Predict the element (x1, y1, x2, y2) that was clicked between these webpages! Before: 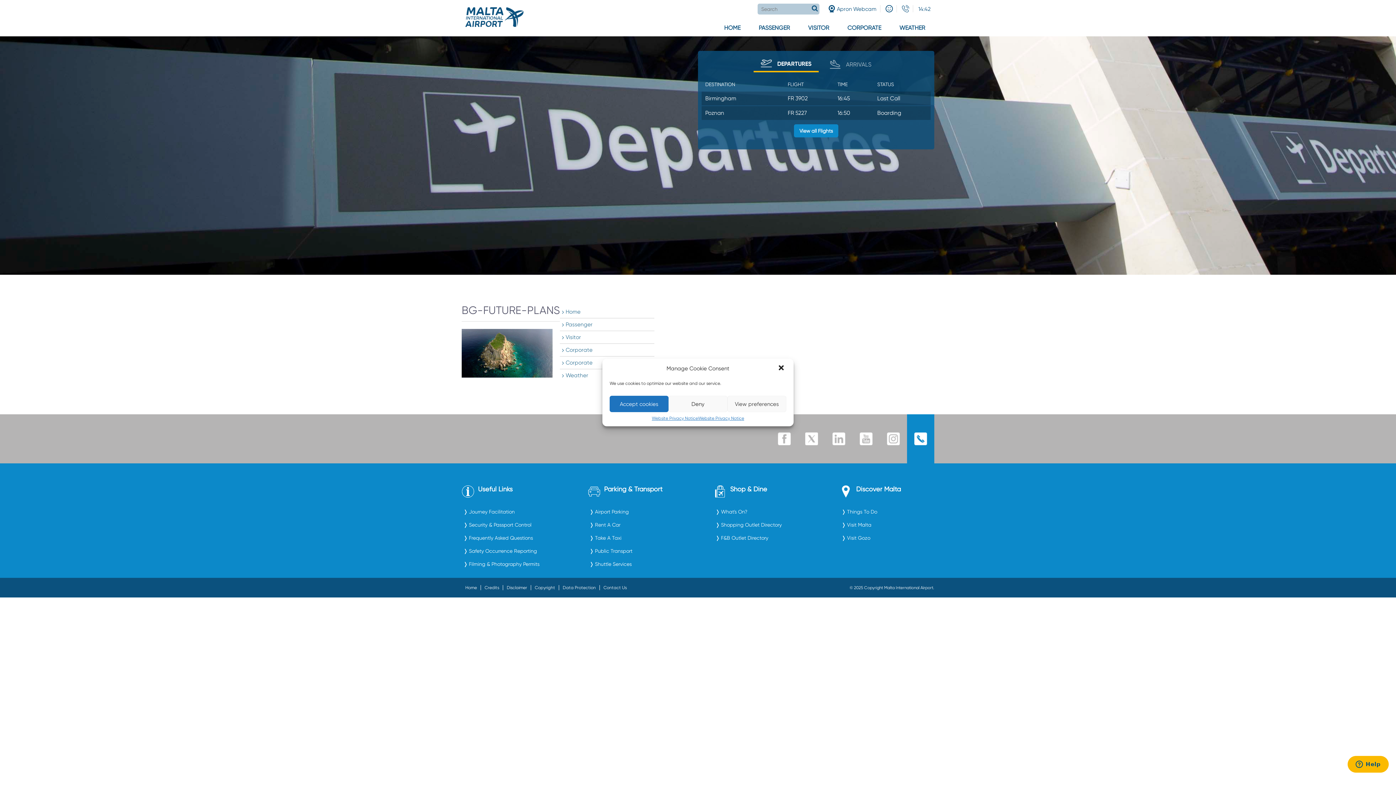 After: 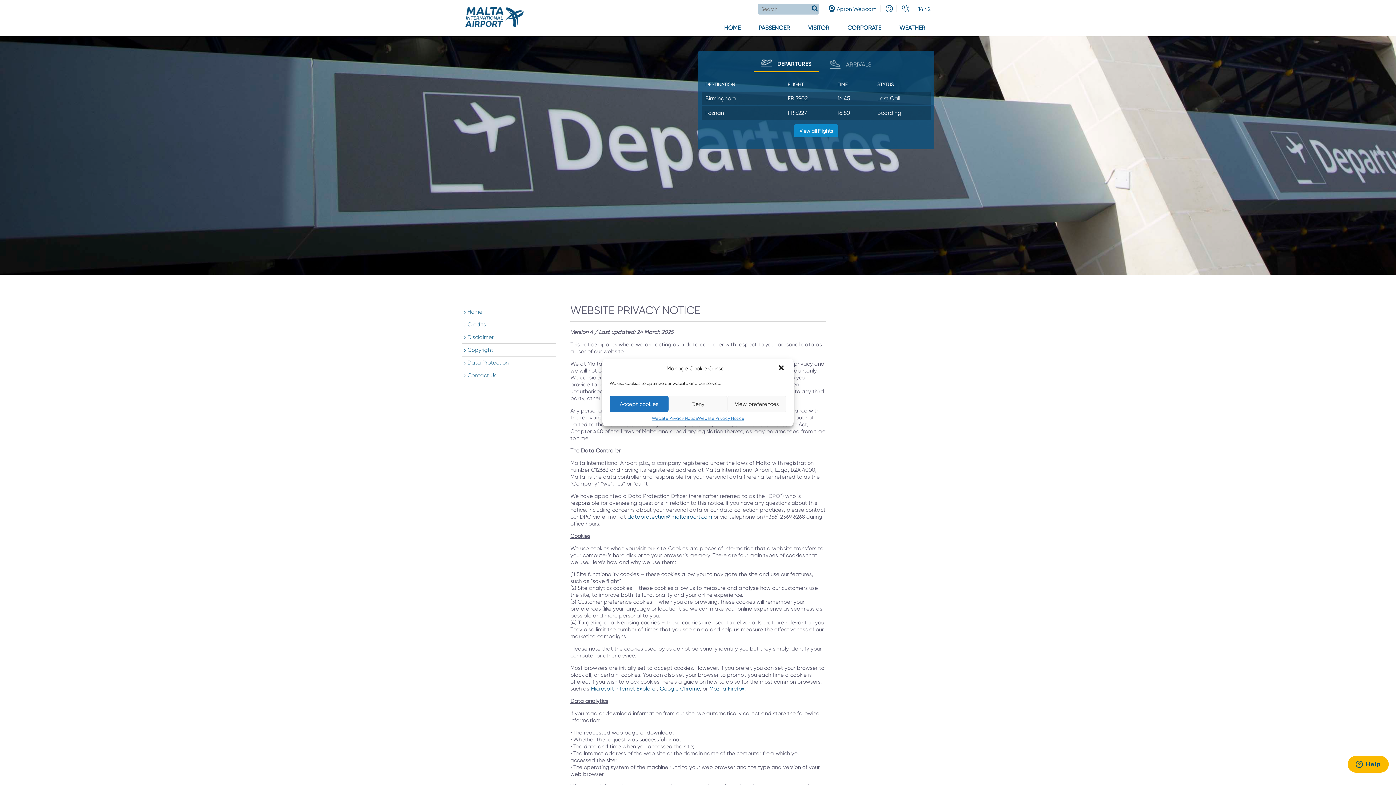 Action: label: Website Privacy Notice bbox: (651, 416, 698, 421)